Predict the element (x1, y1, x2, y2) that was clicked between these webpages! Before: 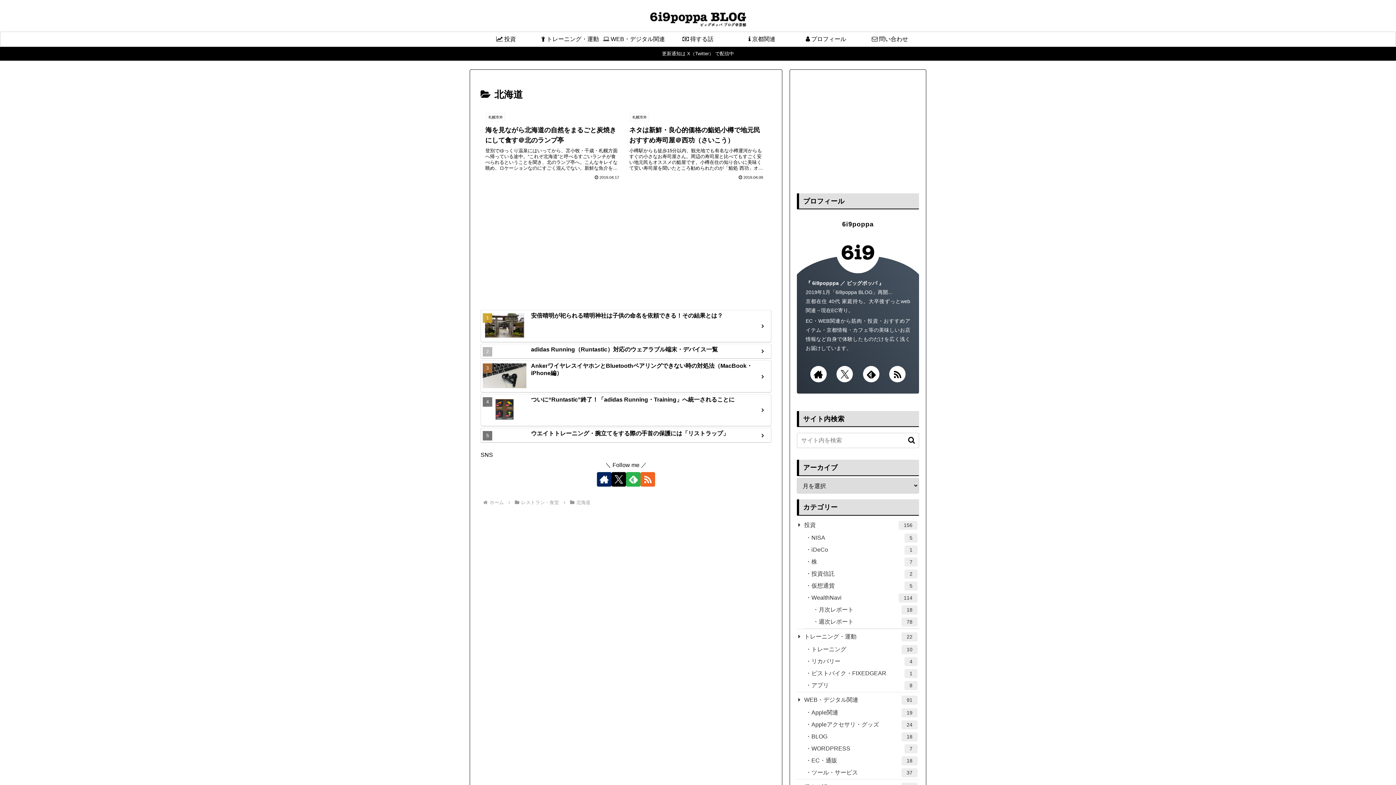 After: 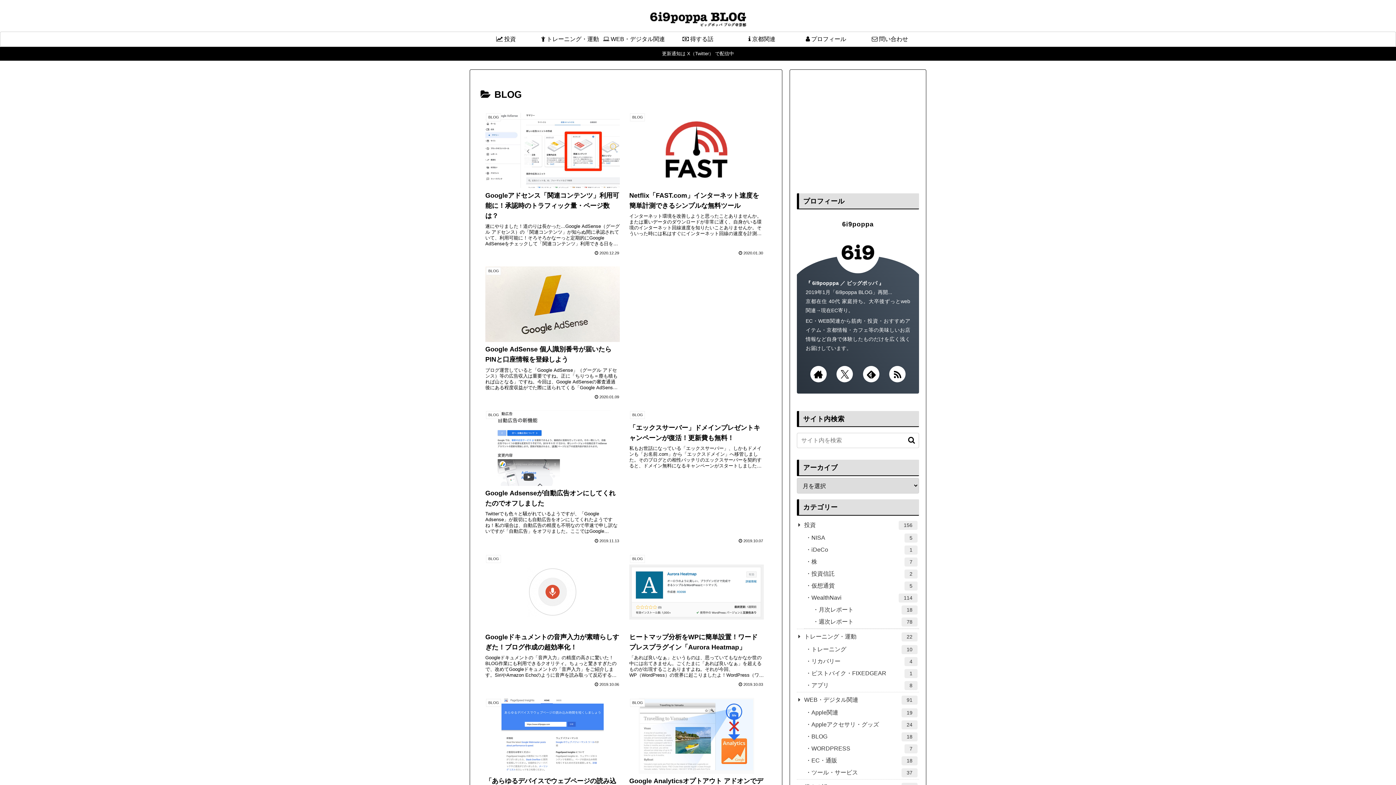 Action: bbox: (804, 731, 919, 743) label: BLOG
18